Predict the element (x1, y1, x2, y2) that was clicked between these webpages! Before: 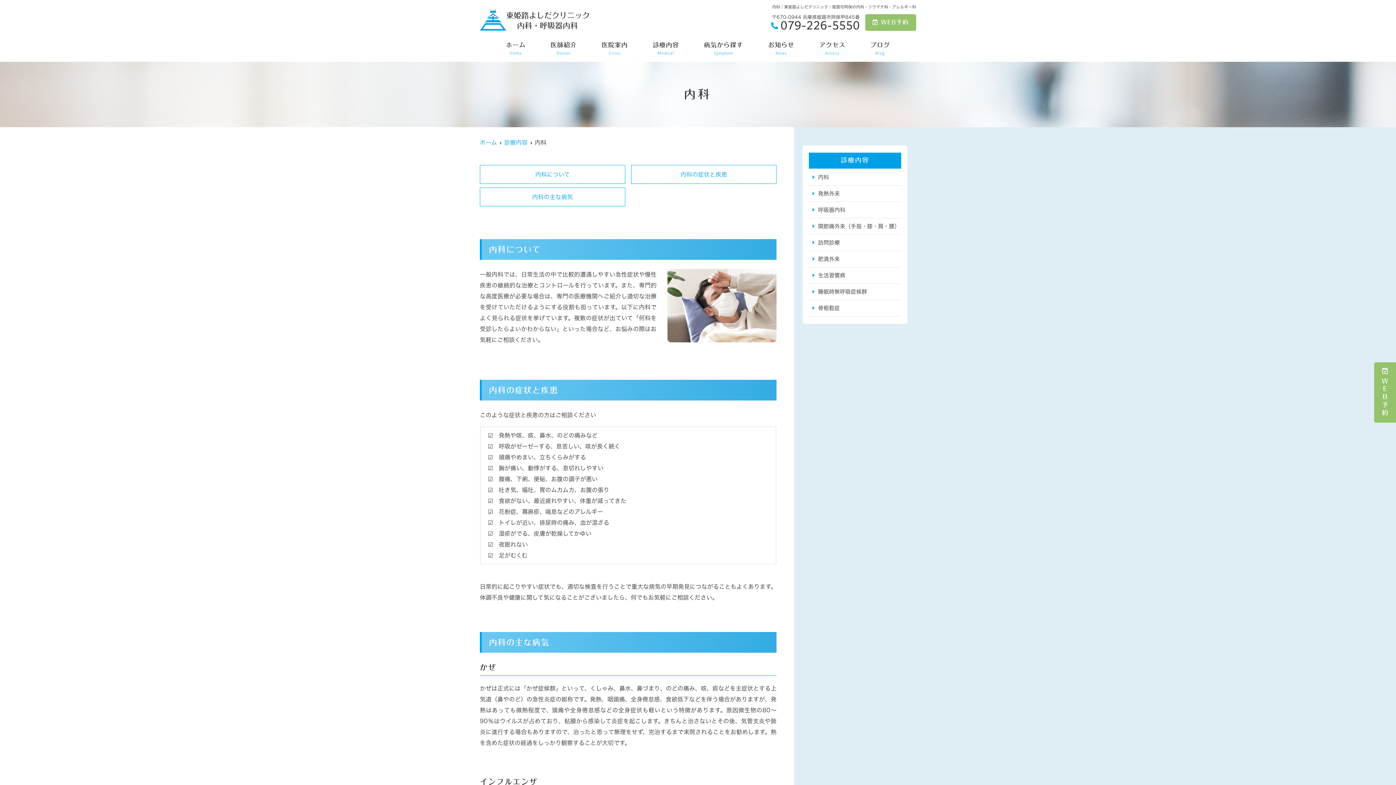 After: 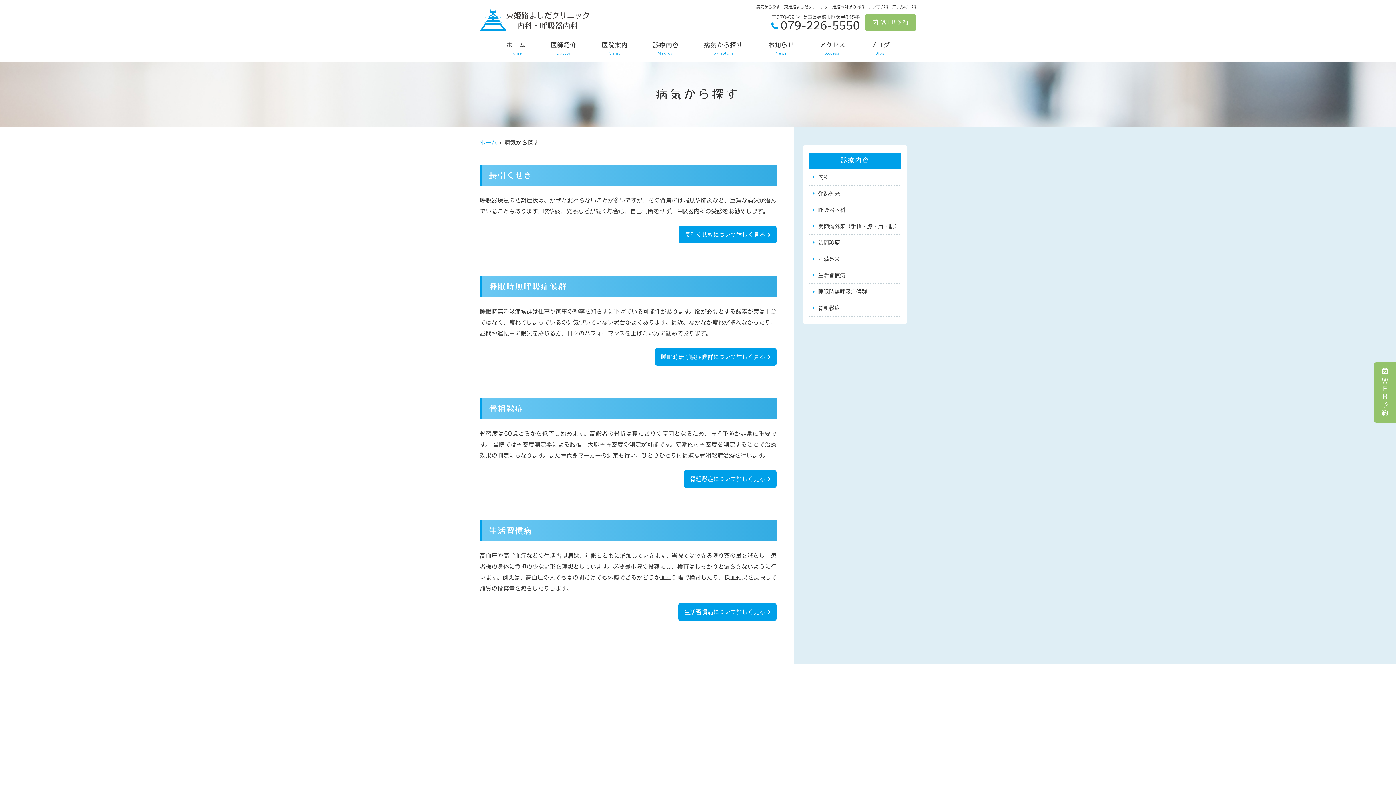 Action: label: 病気から探す

Symptom bbox: (704, 34, 743, 61)